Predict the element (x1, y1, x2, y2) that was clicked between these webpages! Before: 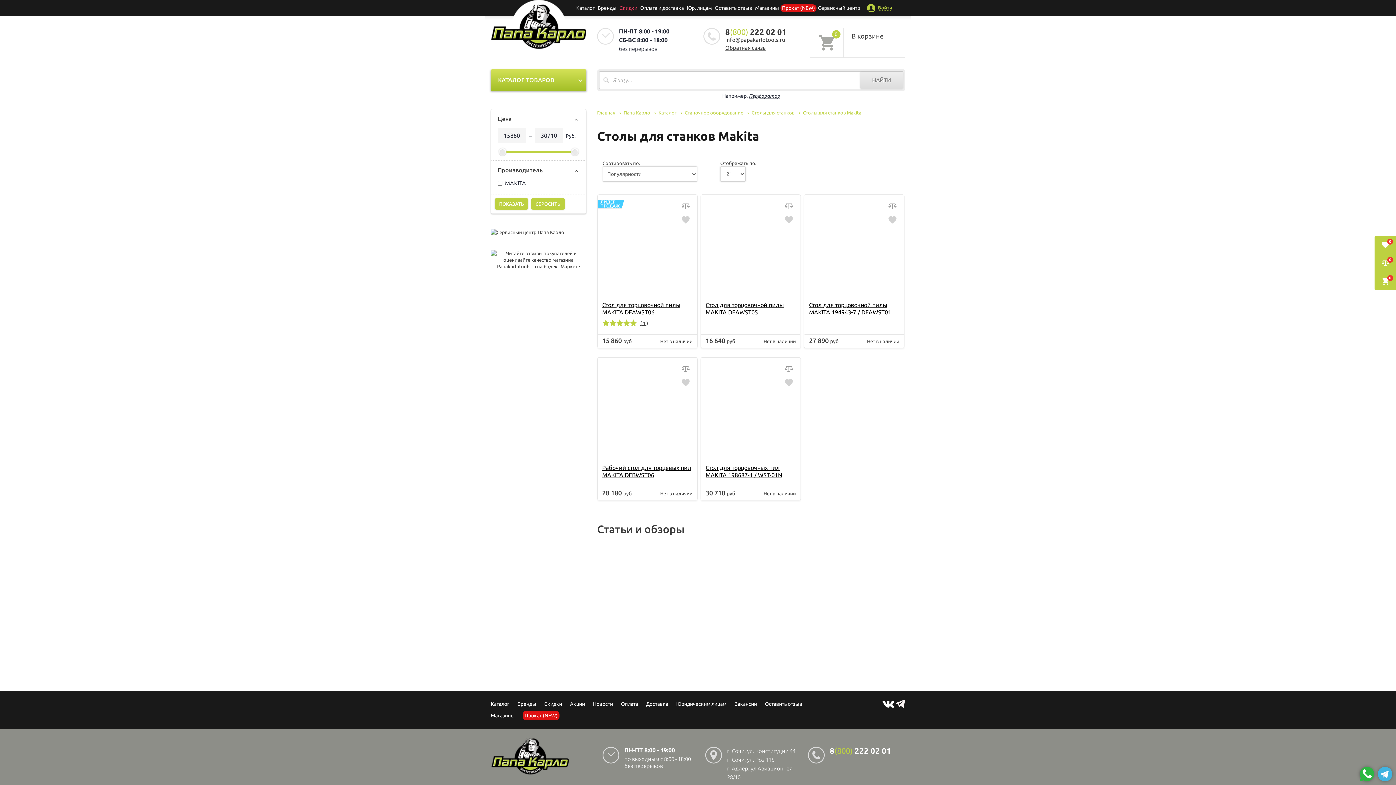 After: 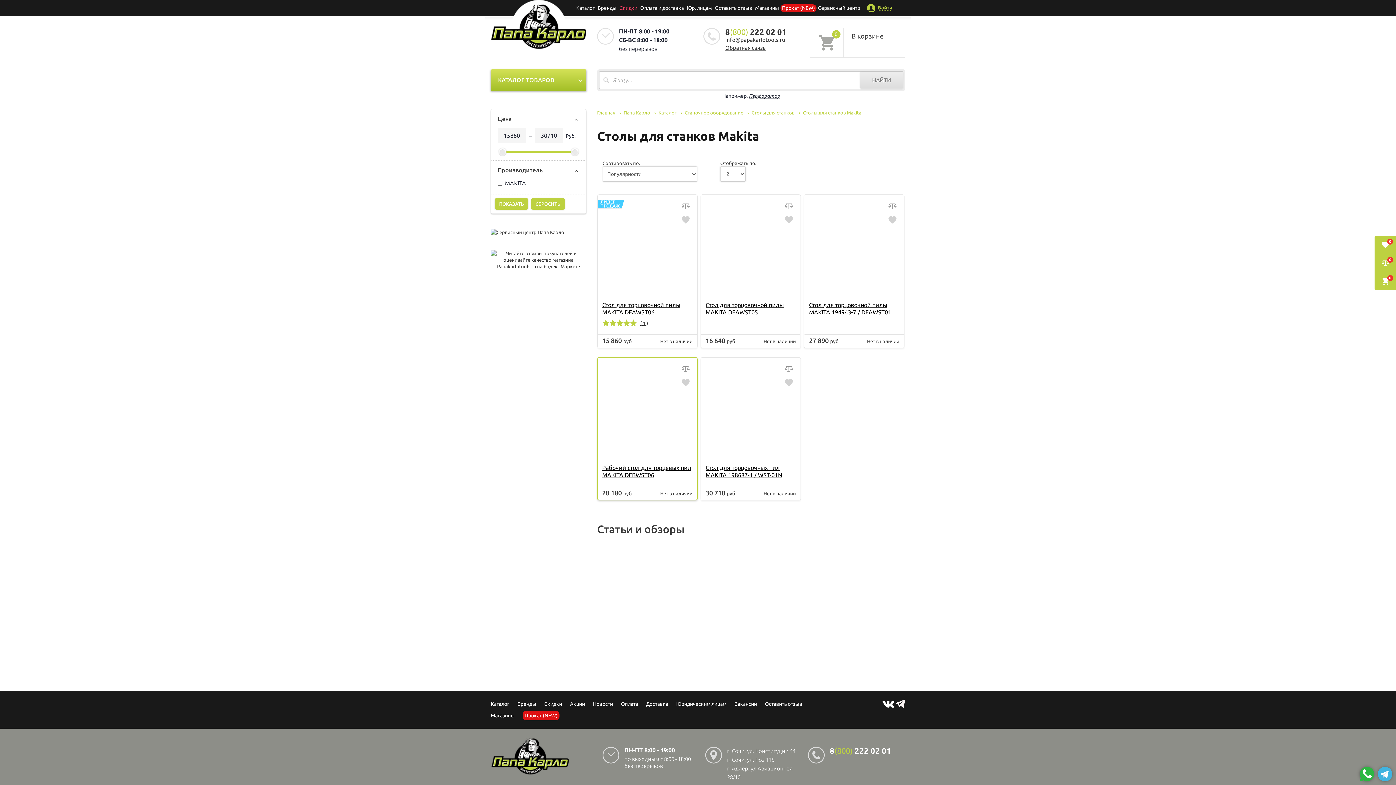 Action: bbox: (681, 365, 689, 373)